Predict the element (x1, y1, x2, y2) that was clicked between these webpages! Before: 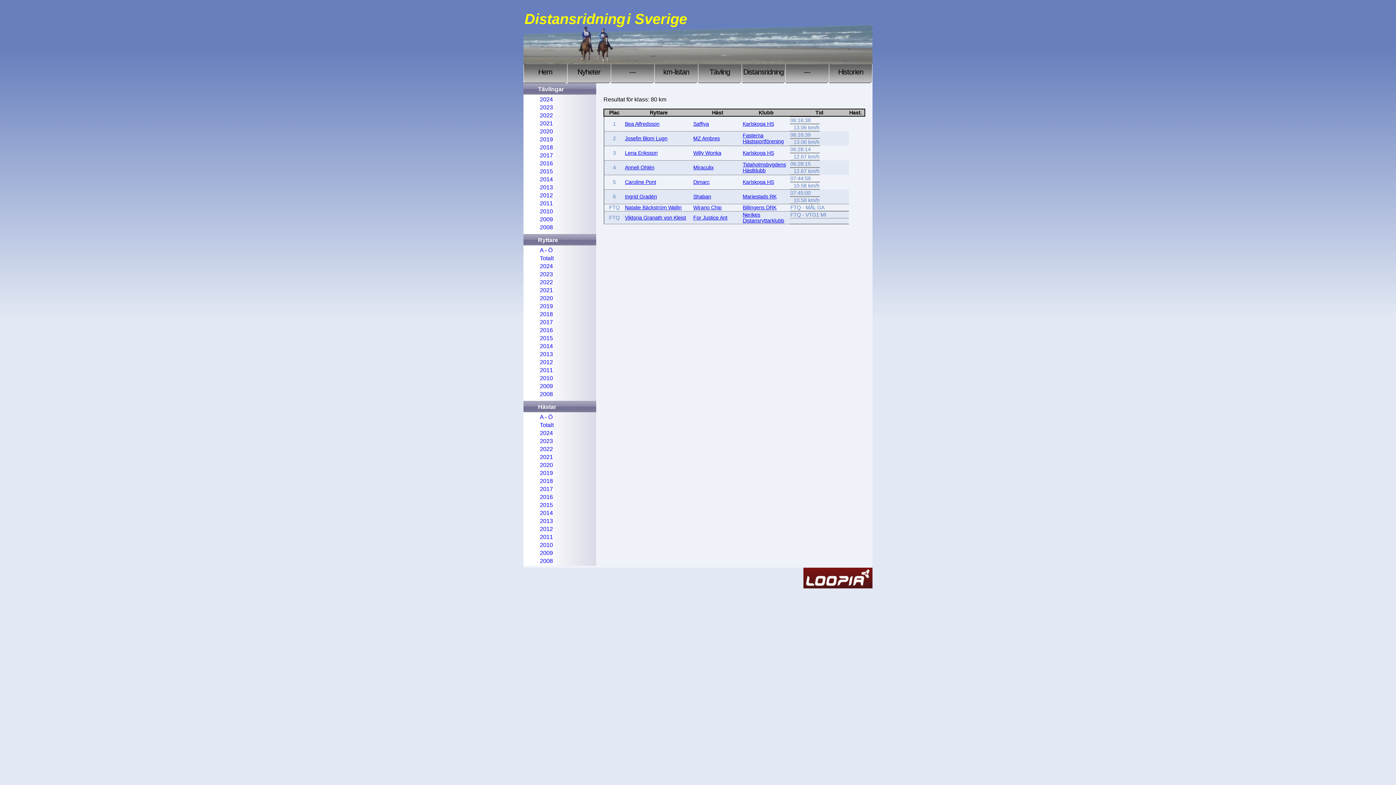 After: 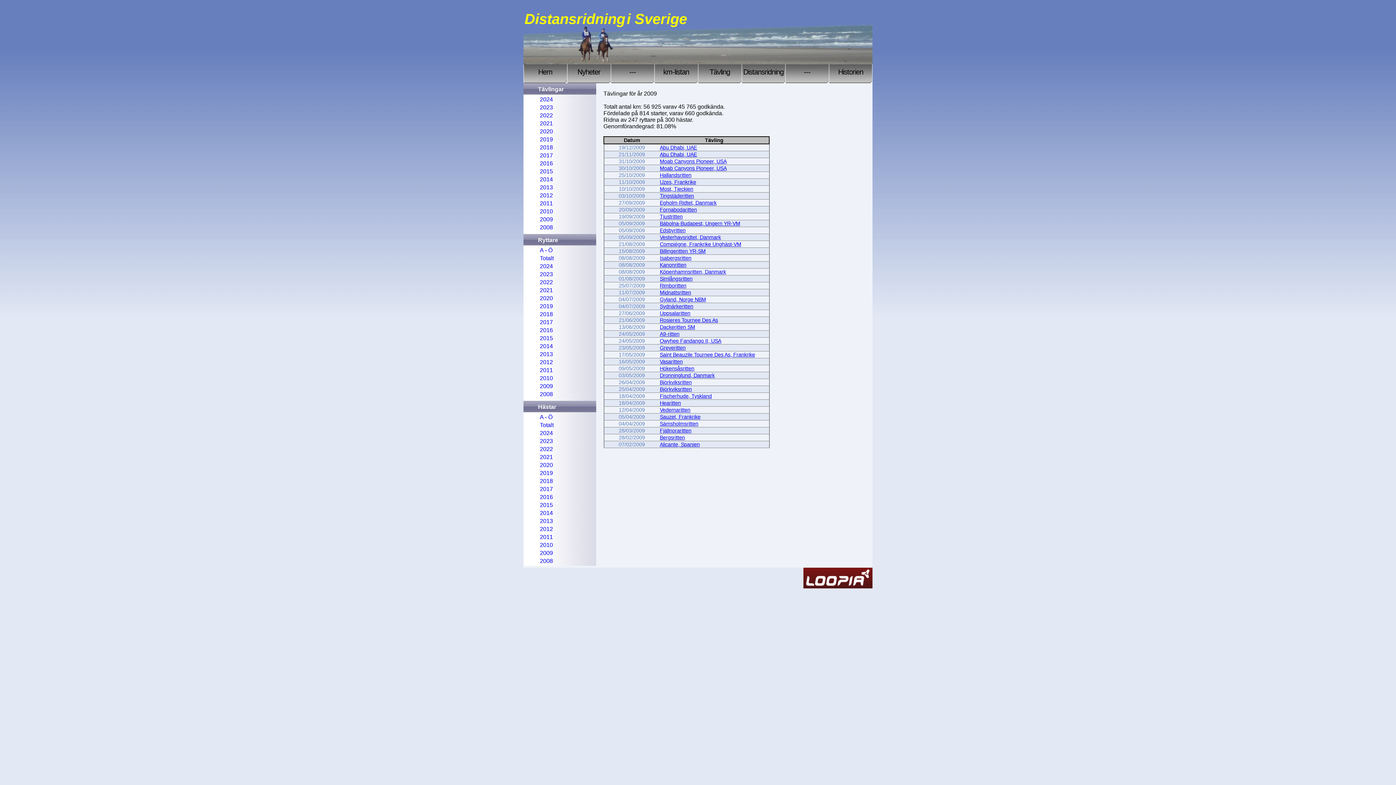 Action: label: 2009 bbox: (540, 216, 553, 222)